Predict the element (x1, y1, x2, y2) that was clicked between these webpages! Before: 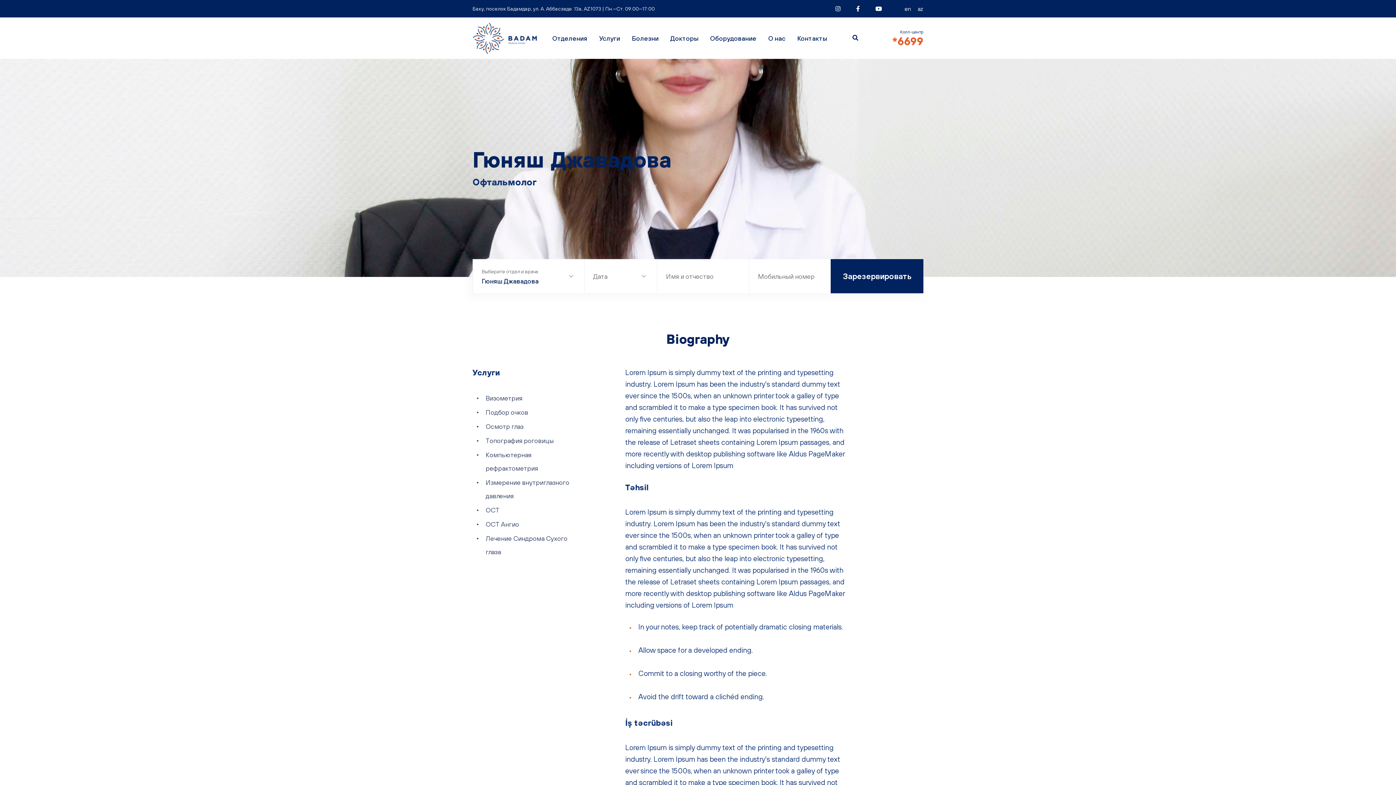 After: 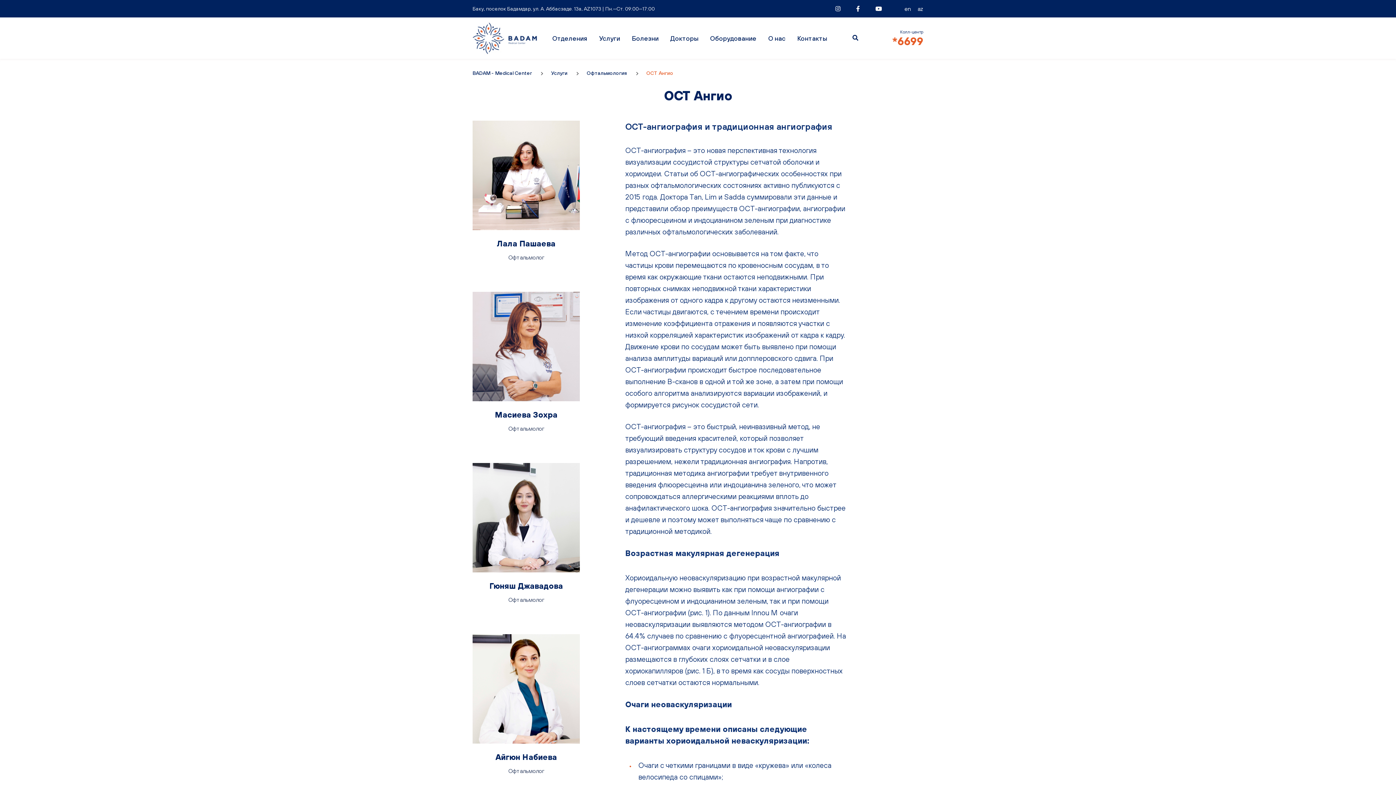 Action: label: ОСТ Ангио bbox: (485, 520, 519, 528)